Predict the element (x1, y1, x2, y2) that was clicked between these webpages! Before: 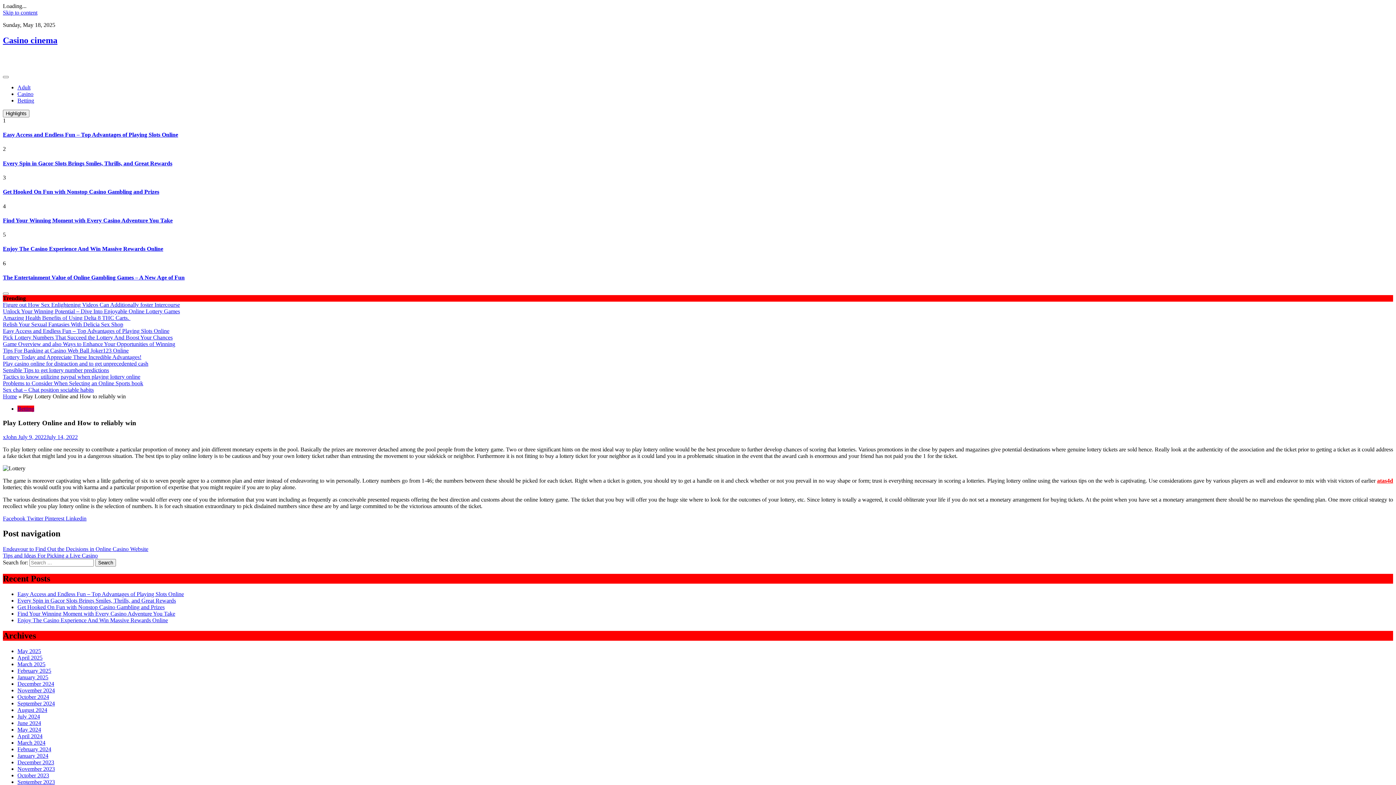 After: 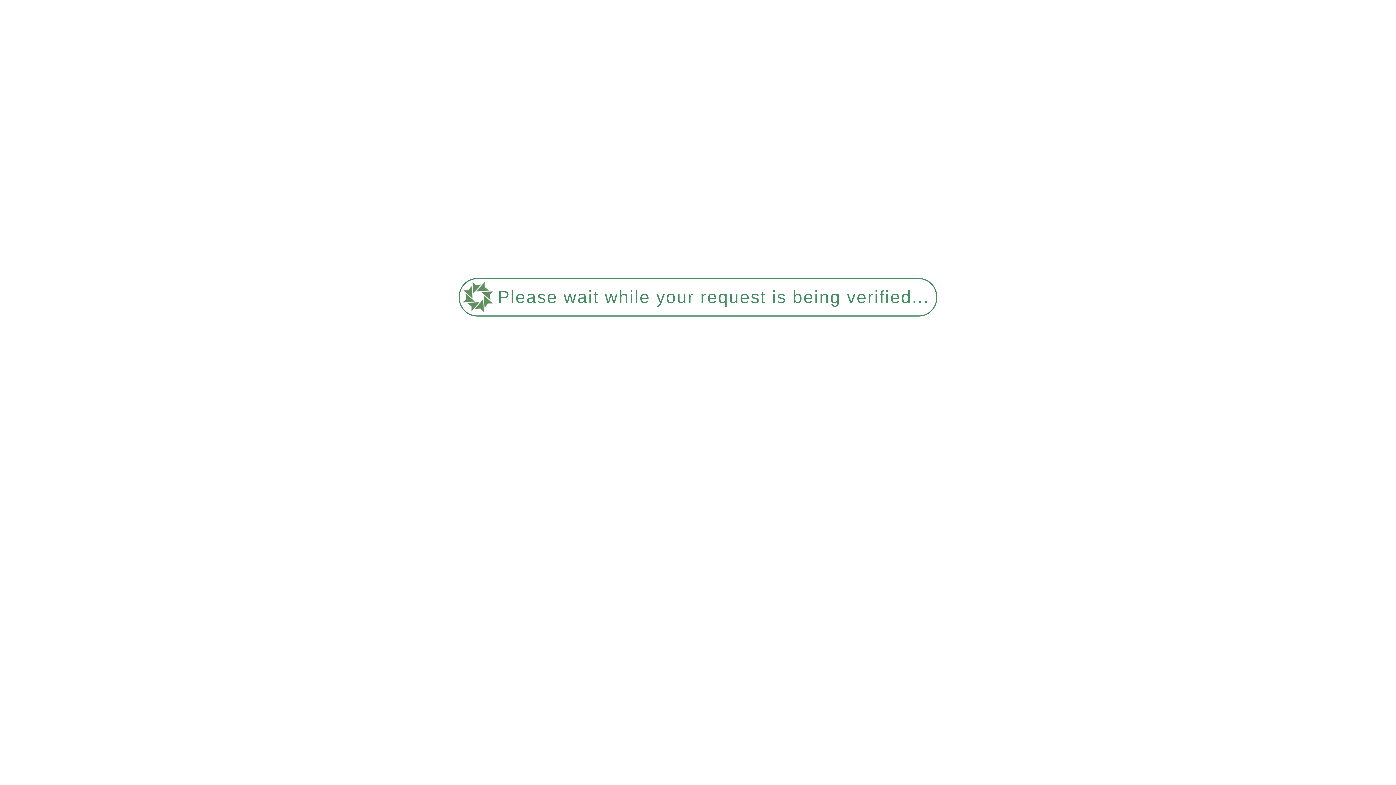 Action: bbox: (17, 746, 51, 752) label: February 2024